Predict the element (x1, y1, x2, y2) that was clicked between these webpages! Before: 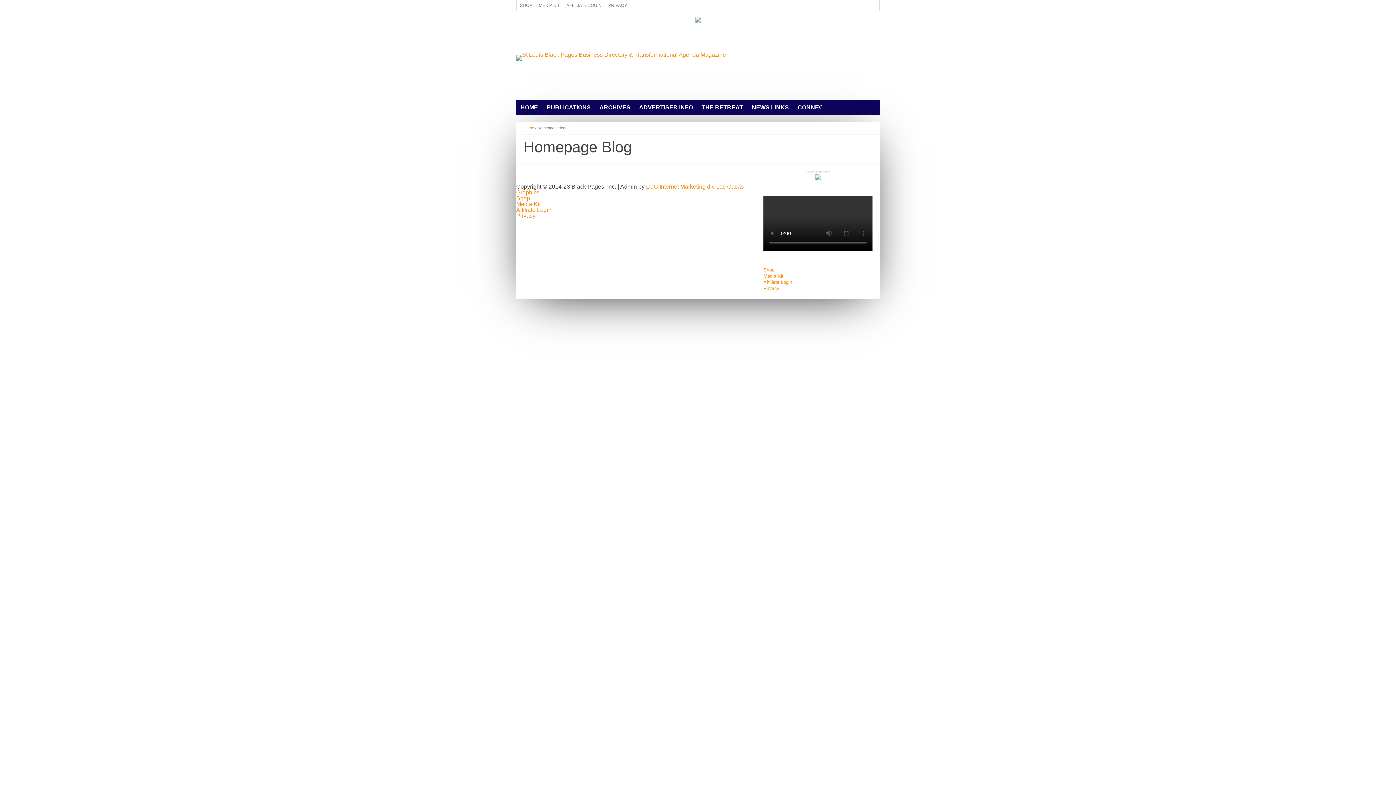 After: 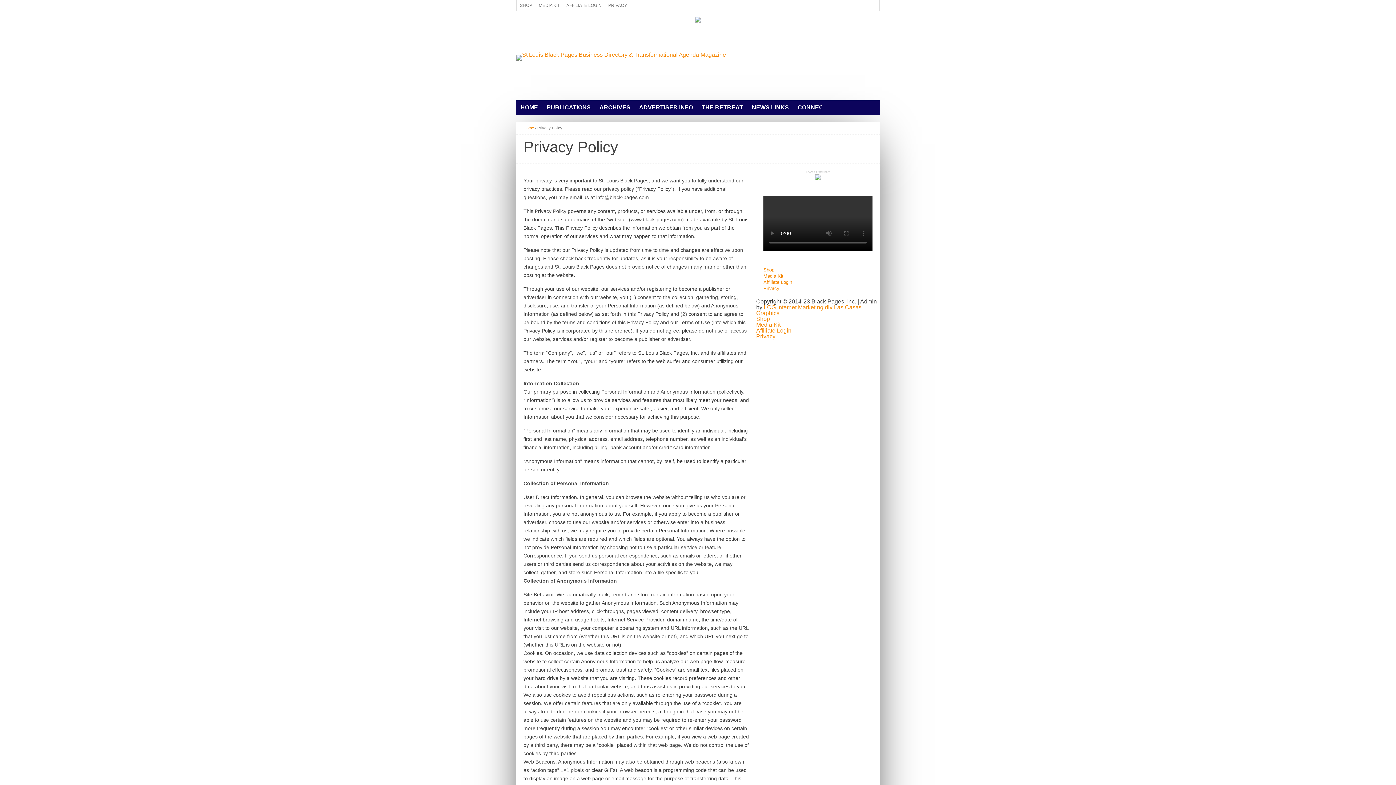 Action: label: Privacy bbox: (763, 285, 779, 291)